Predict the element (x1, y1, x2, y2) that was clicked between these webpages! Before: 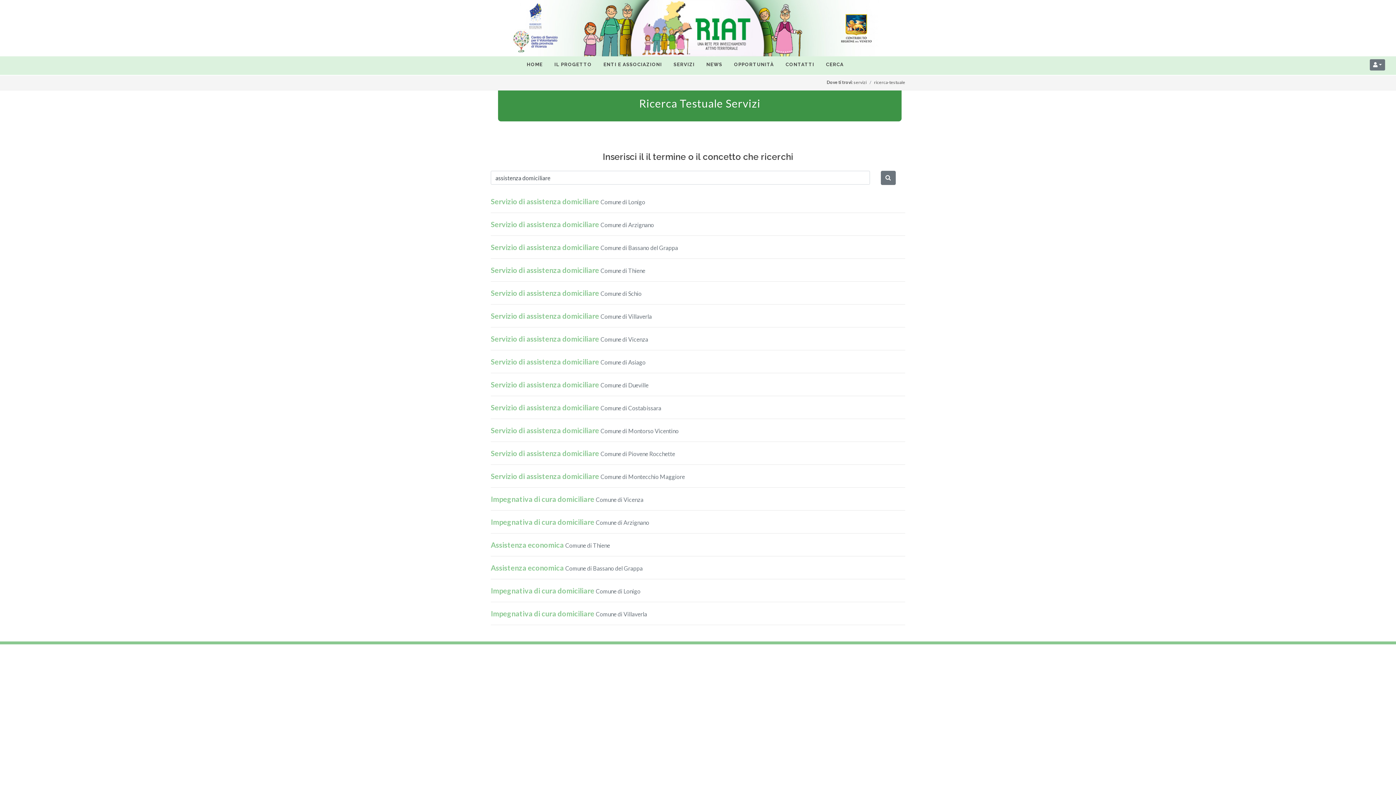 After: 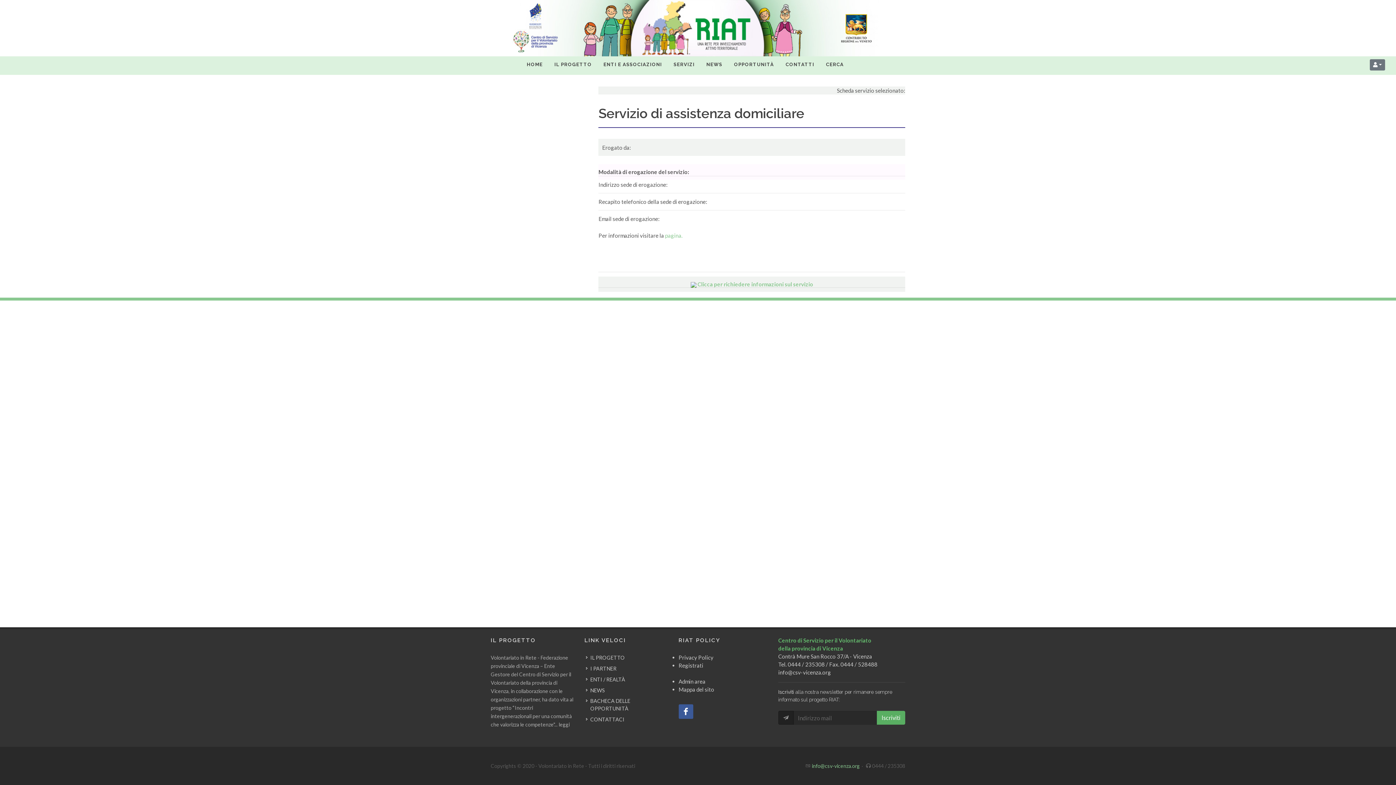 Action: bbox: (490, 357, 645, 366) label: Servizio di assistenza domiciliare Comune di Asiago